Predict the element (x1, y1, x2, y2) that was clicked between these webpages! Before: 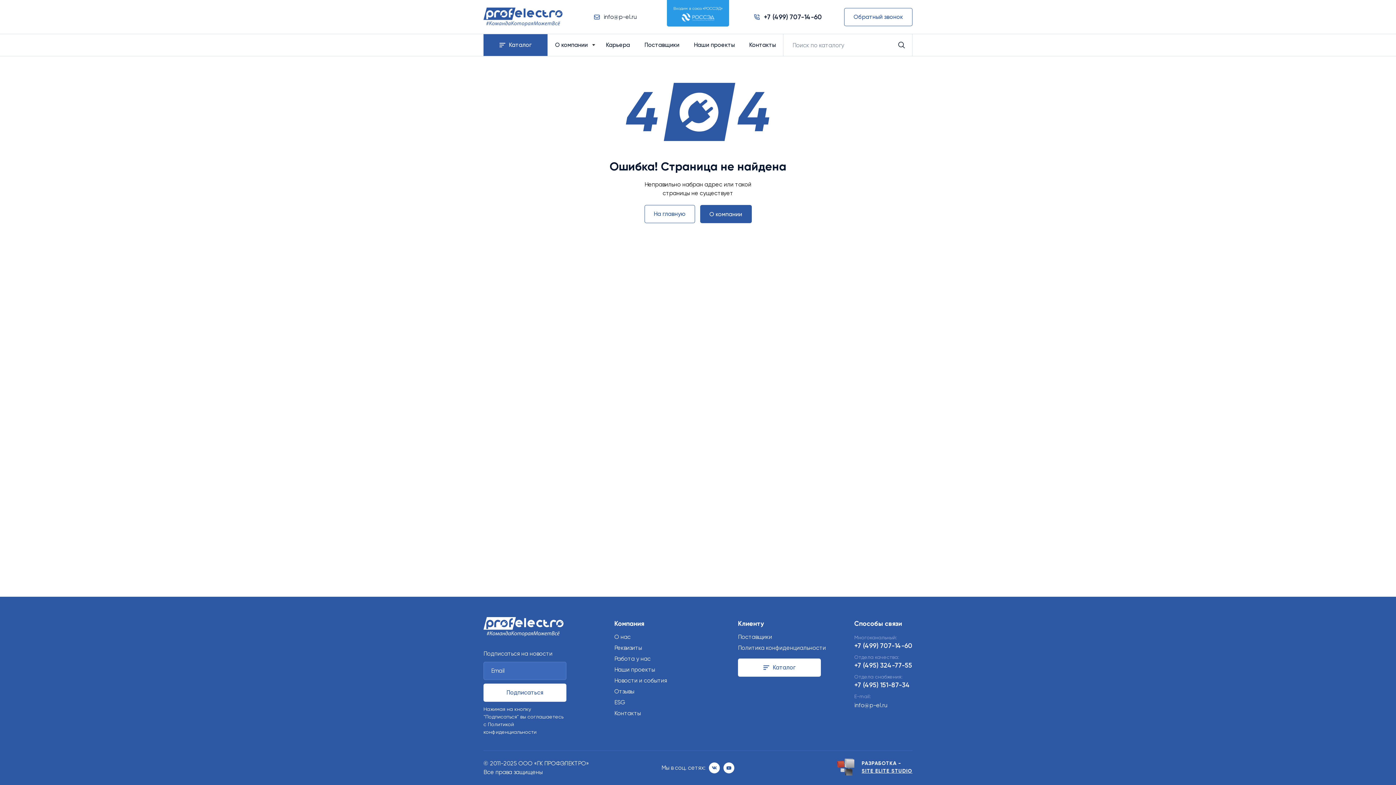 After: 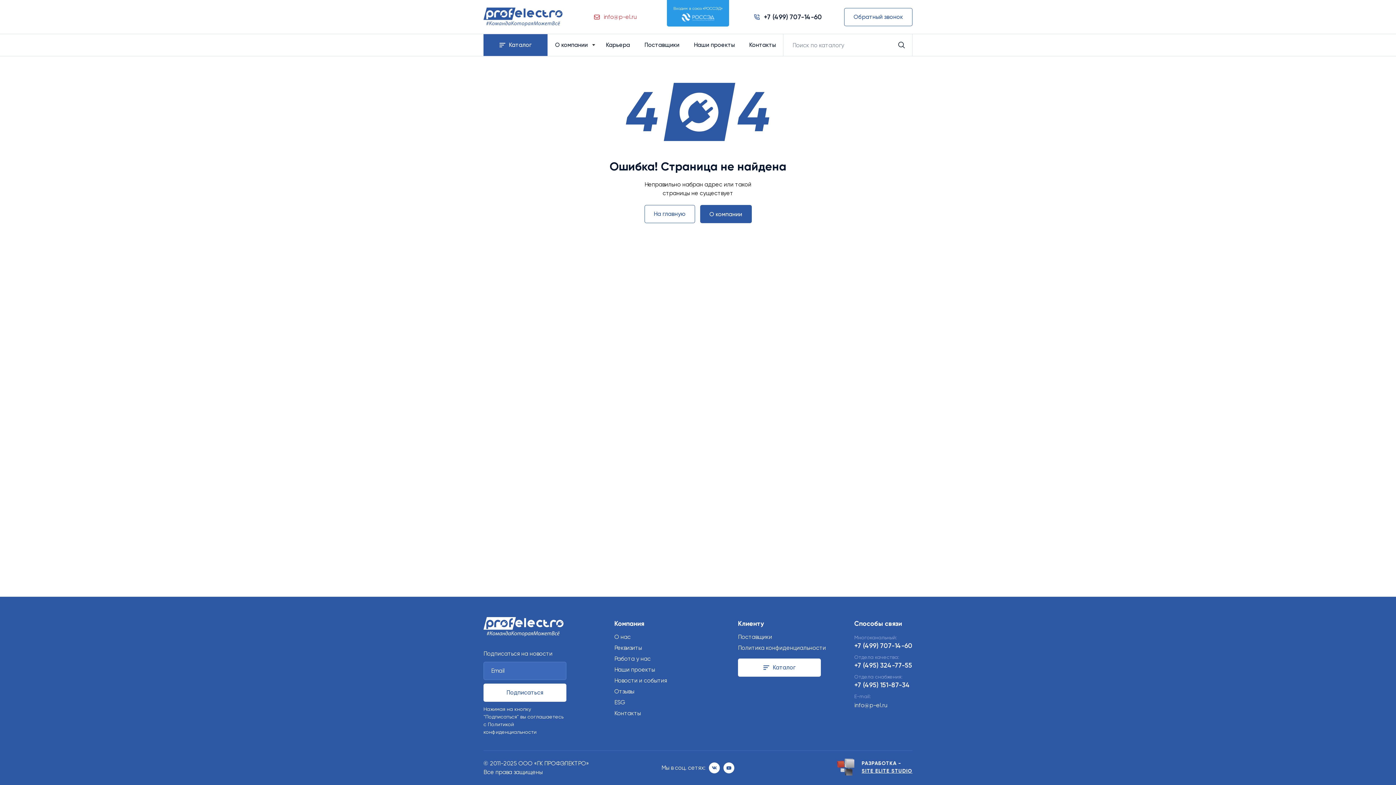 Action: bbox: (593, 13, 636, 20) label: info@p-el.ru